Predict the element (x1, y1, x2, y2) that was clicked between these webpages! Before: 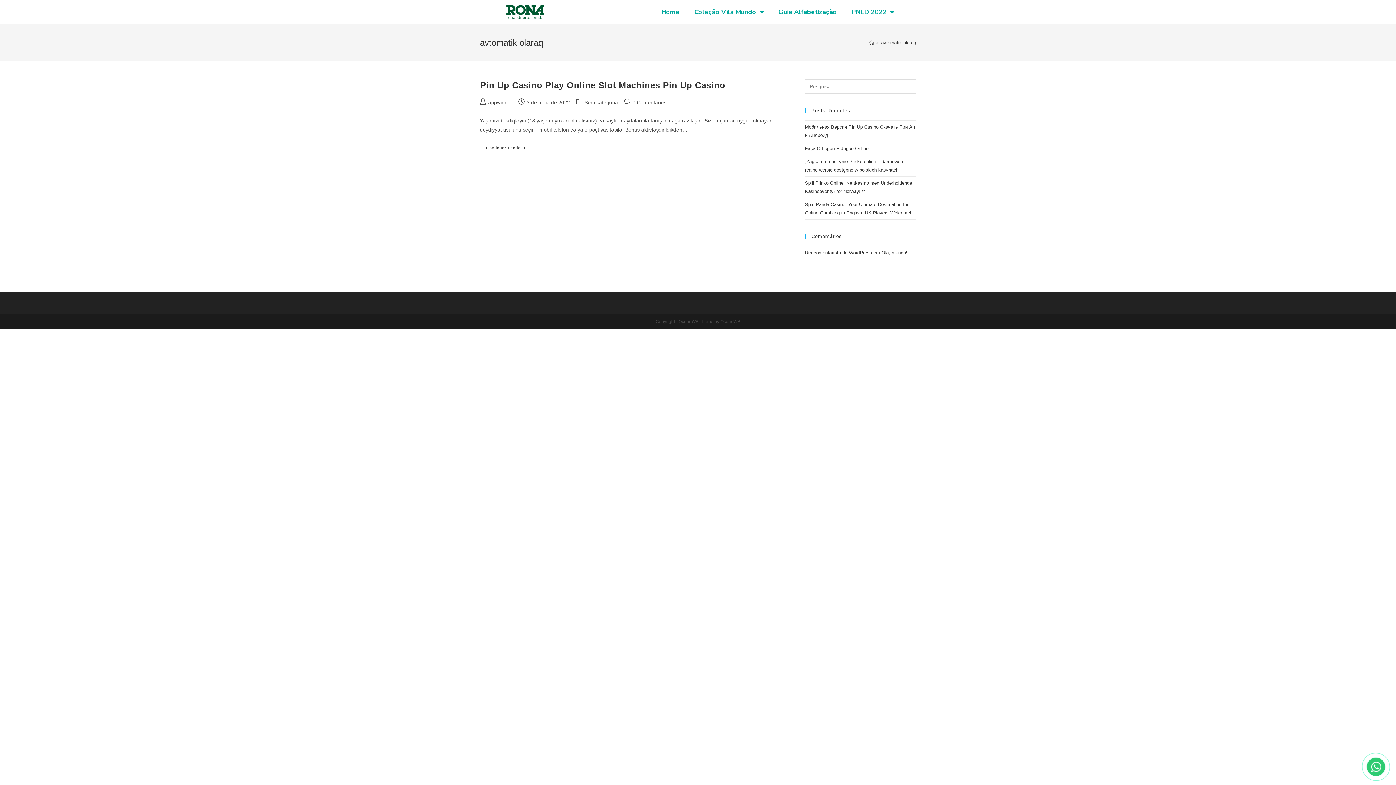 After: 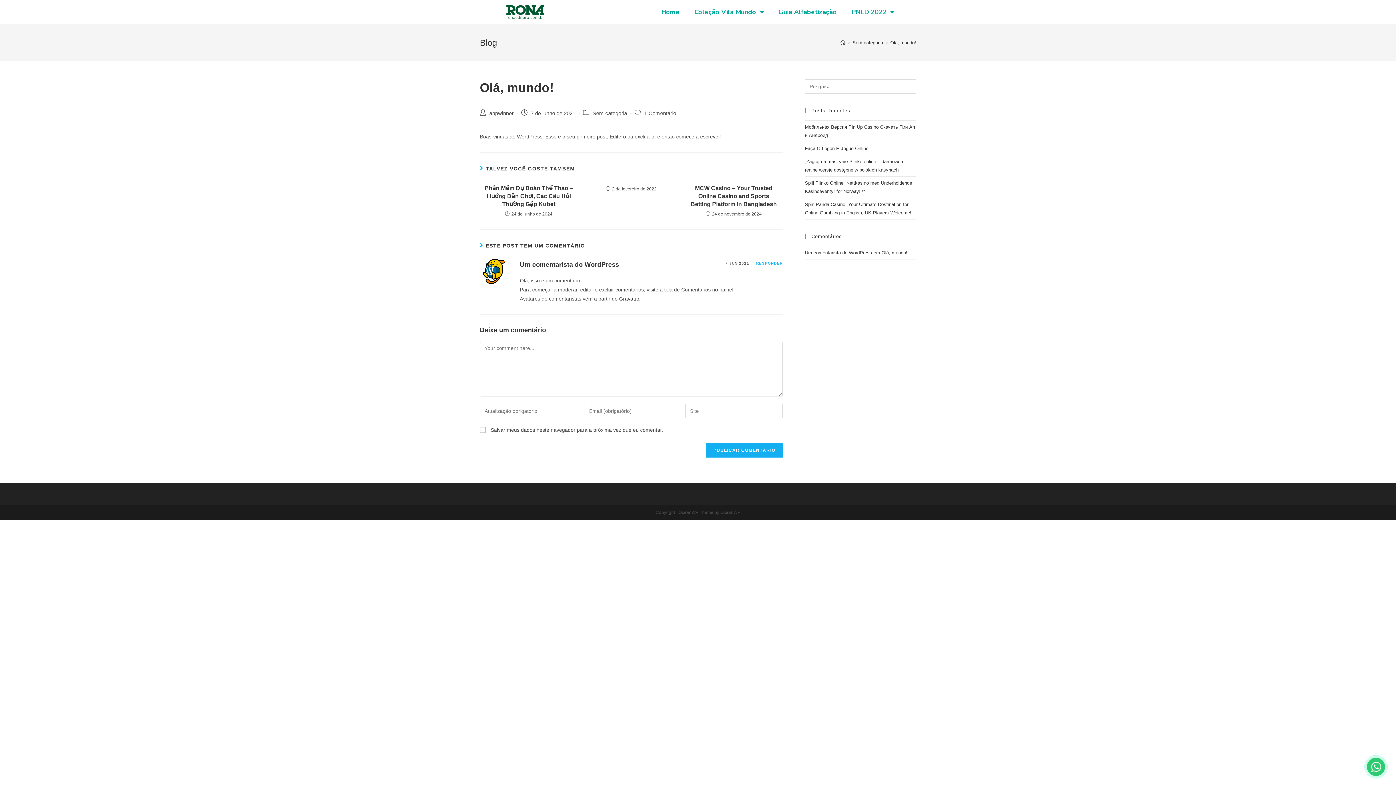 Action: label: Olá, mundo! bbox: (881, 250, 907, 255)